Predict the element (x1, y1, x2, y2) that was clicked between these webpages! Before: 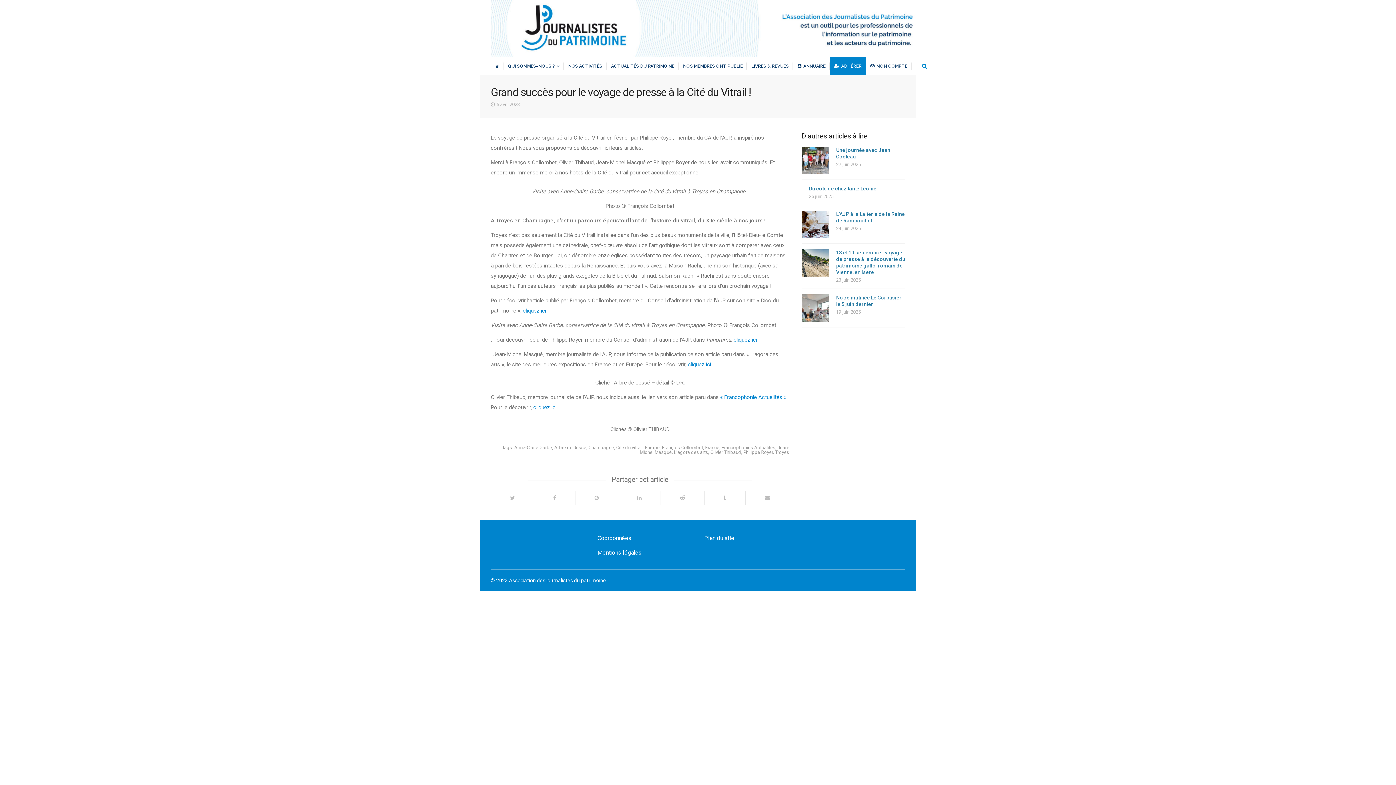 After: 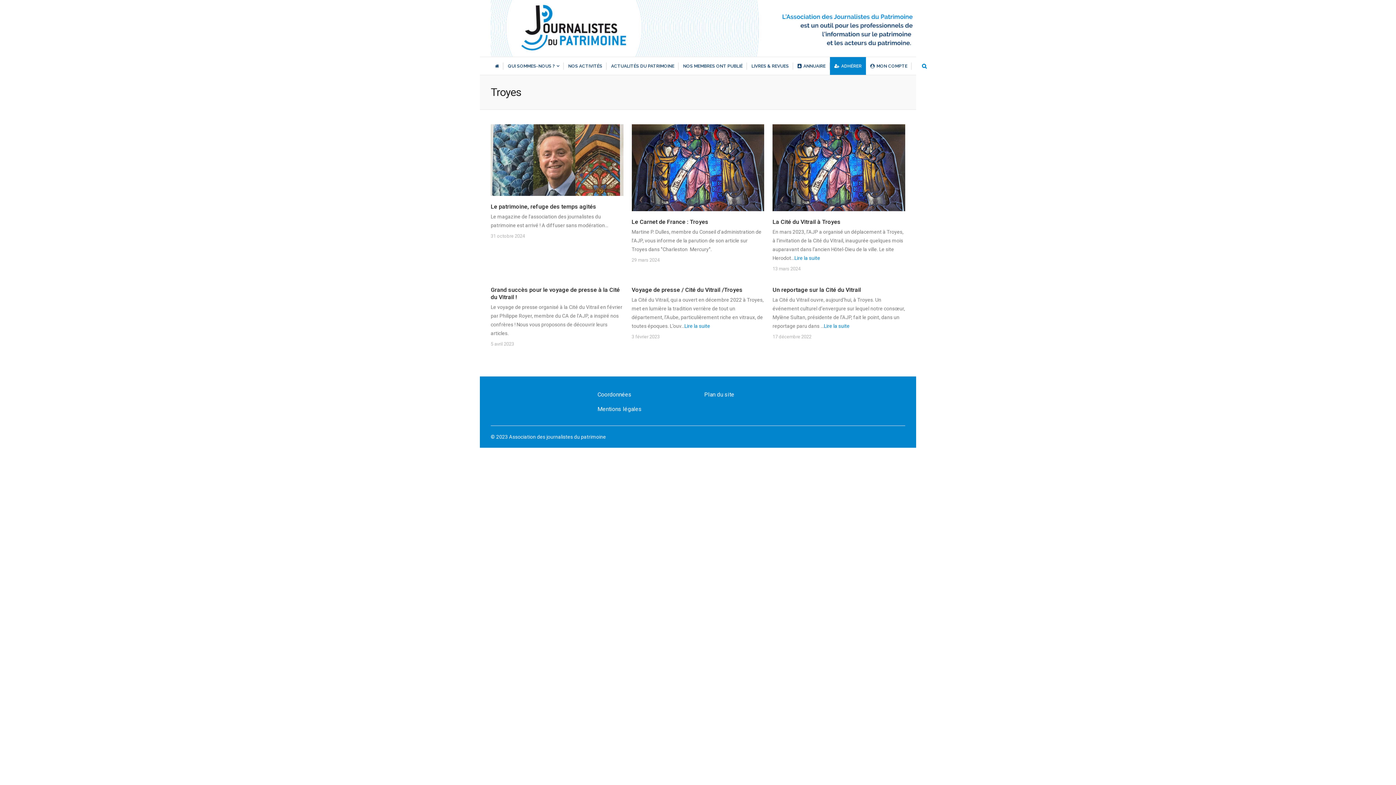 Action: bbox: (775, 449, 789, 455) label: Troyes